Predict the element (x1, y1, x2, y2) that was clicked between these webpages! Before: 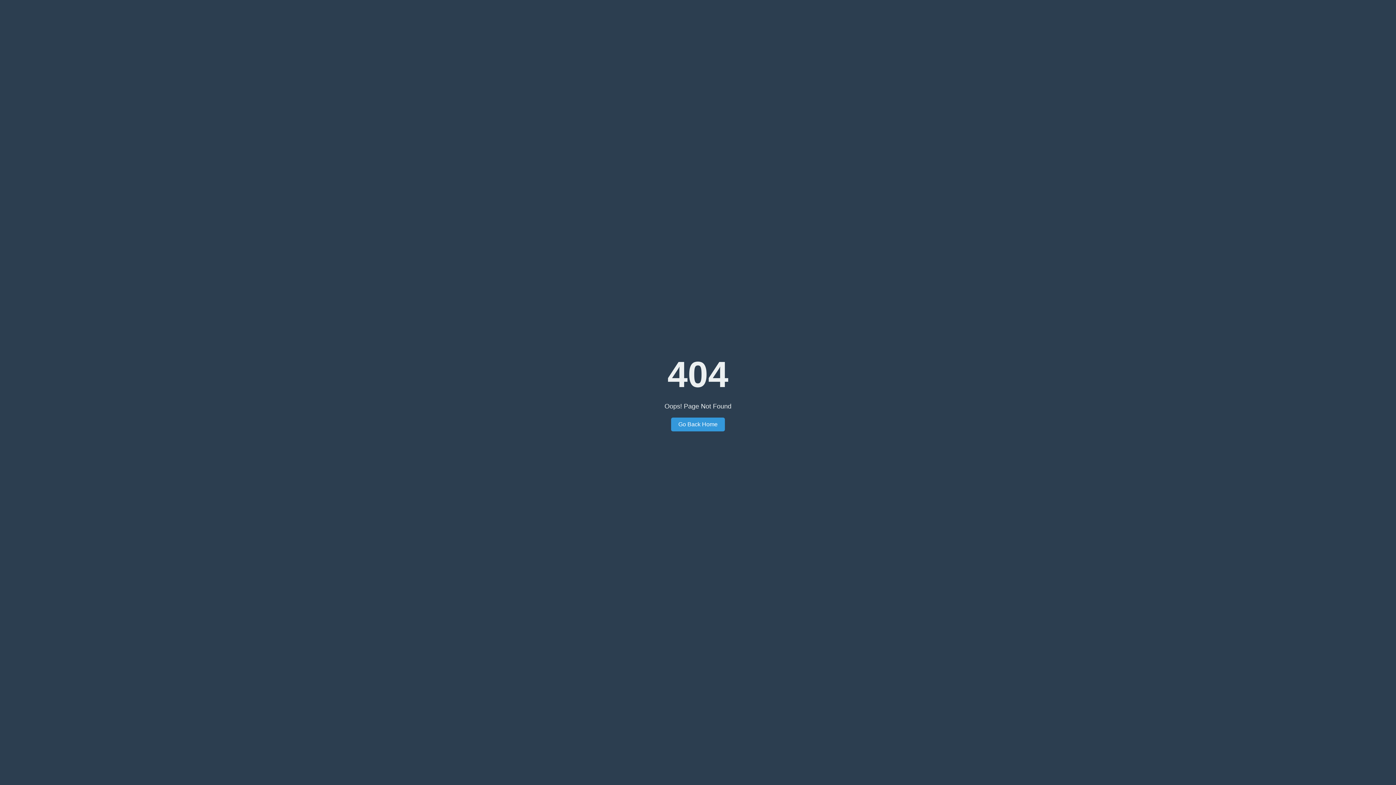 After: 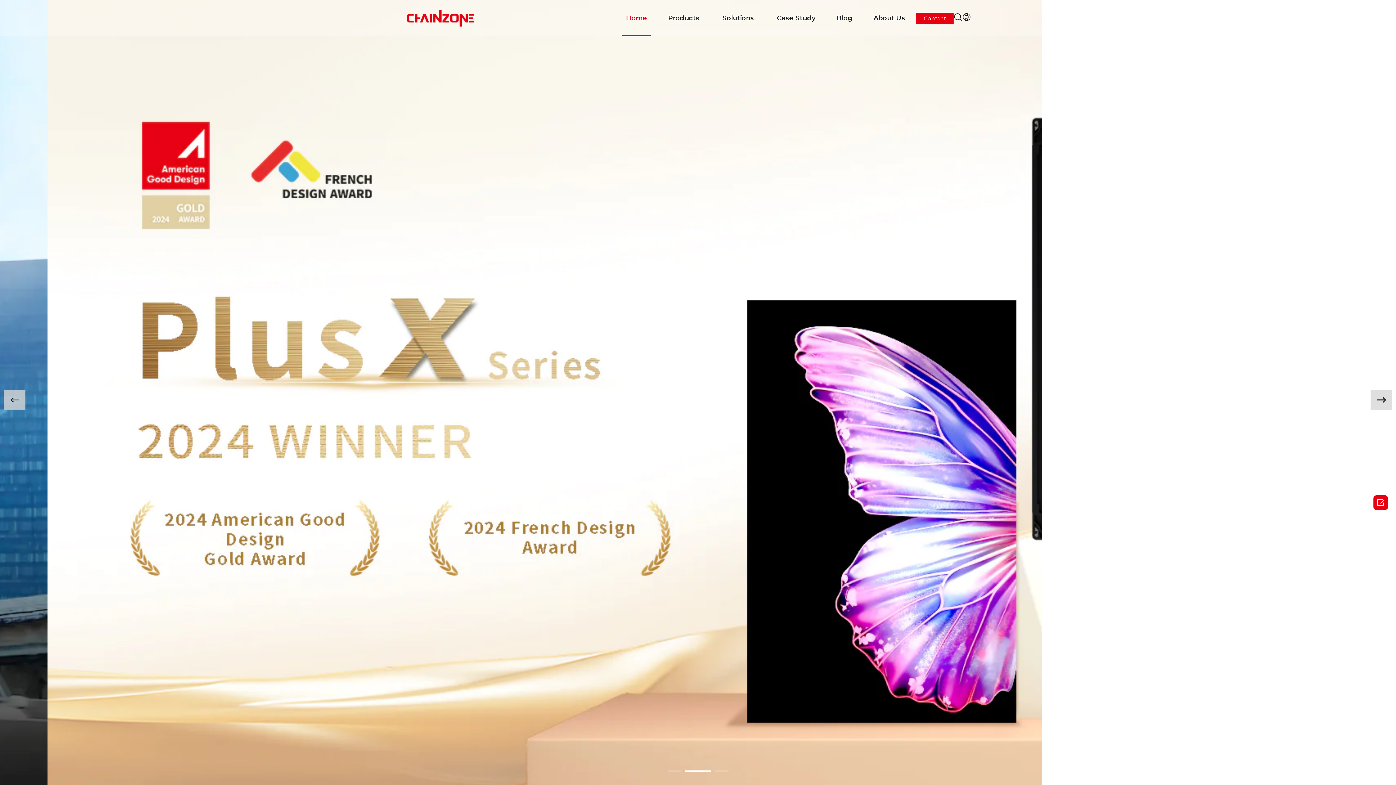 Action: label: Go Back Home bbox: (671, 417, 725, 431)